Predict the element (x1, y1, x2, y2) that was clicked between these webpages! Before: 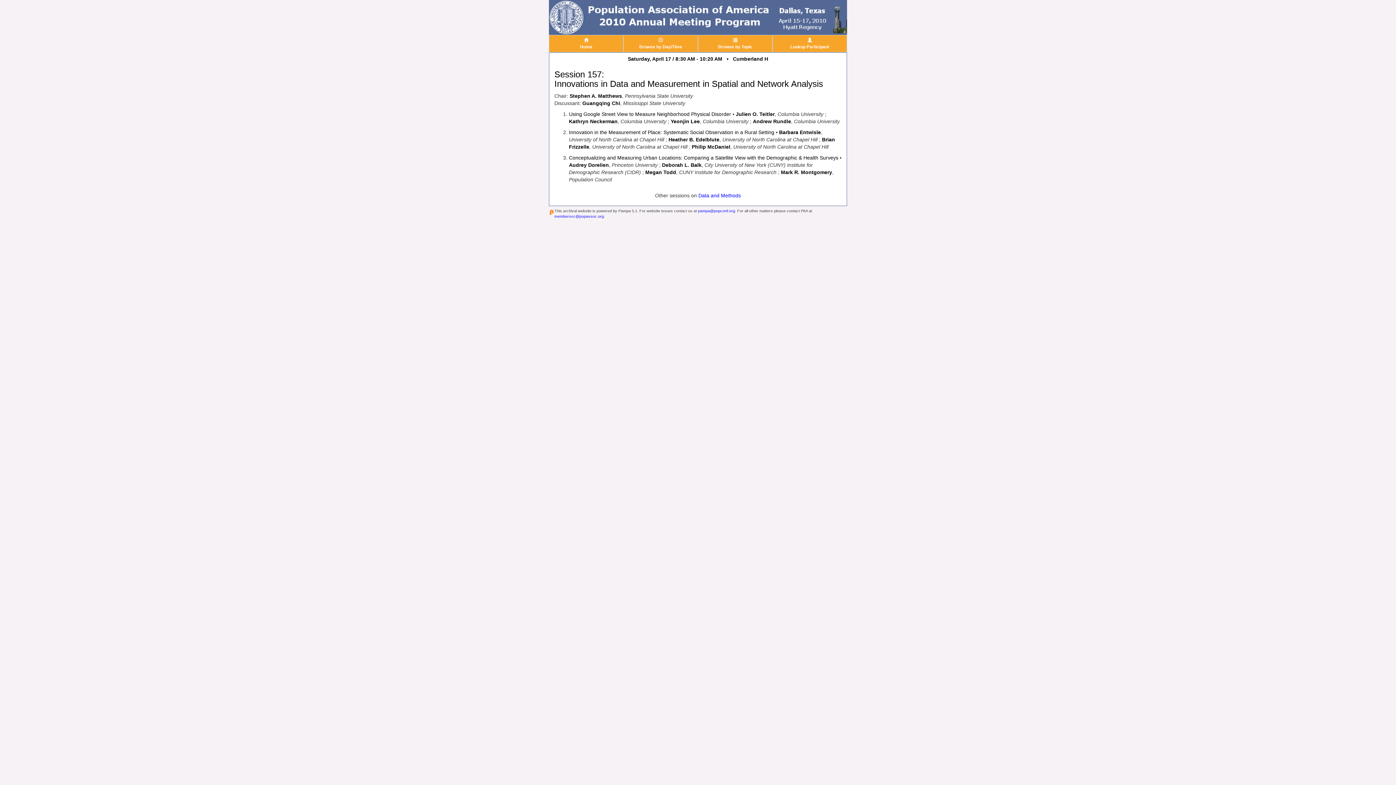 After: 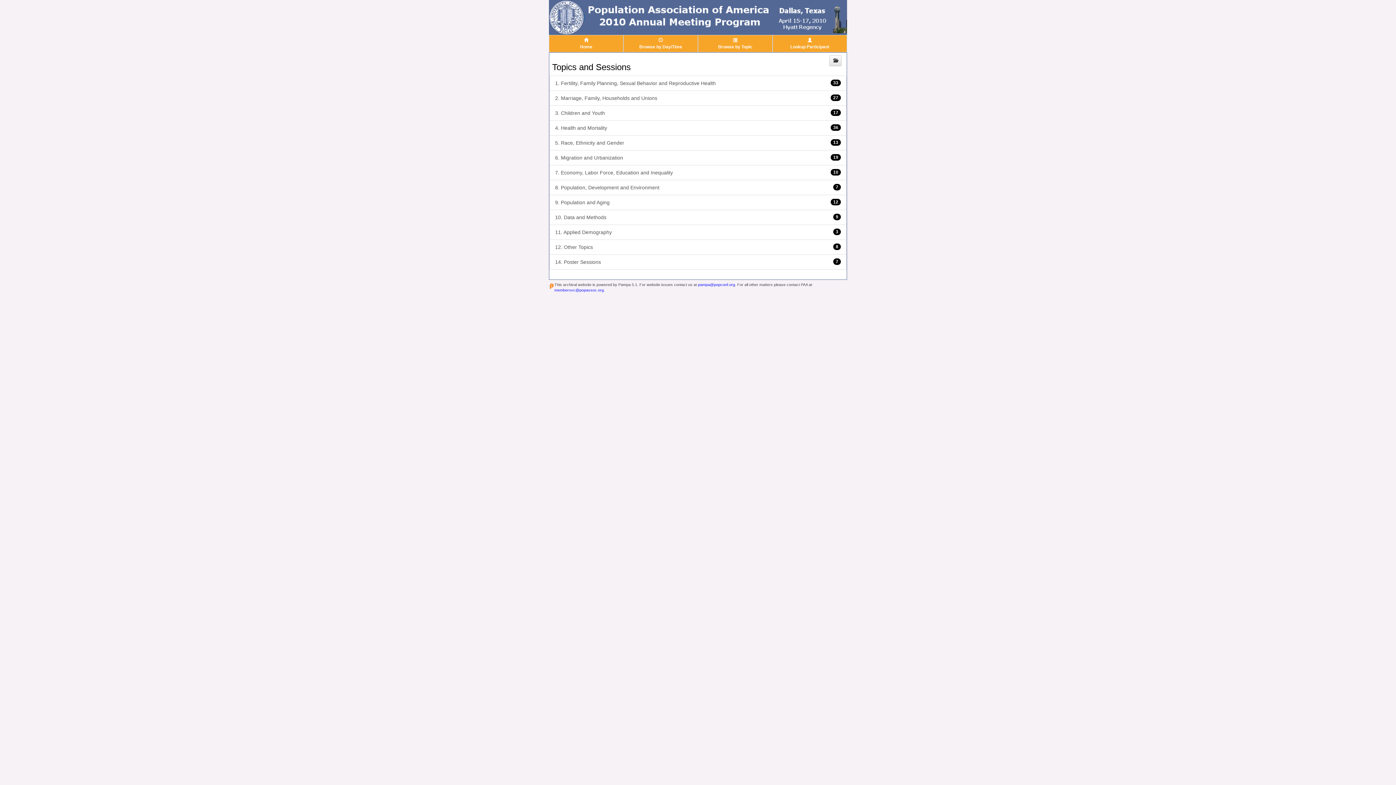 Action: bbox: (698, 192, 741, 198) label: Data and Methods